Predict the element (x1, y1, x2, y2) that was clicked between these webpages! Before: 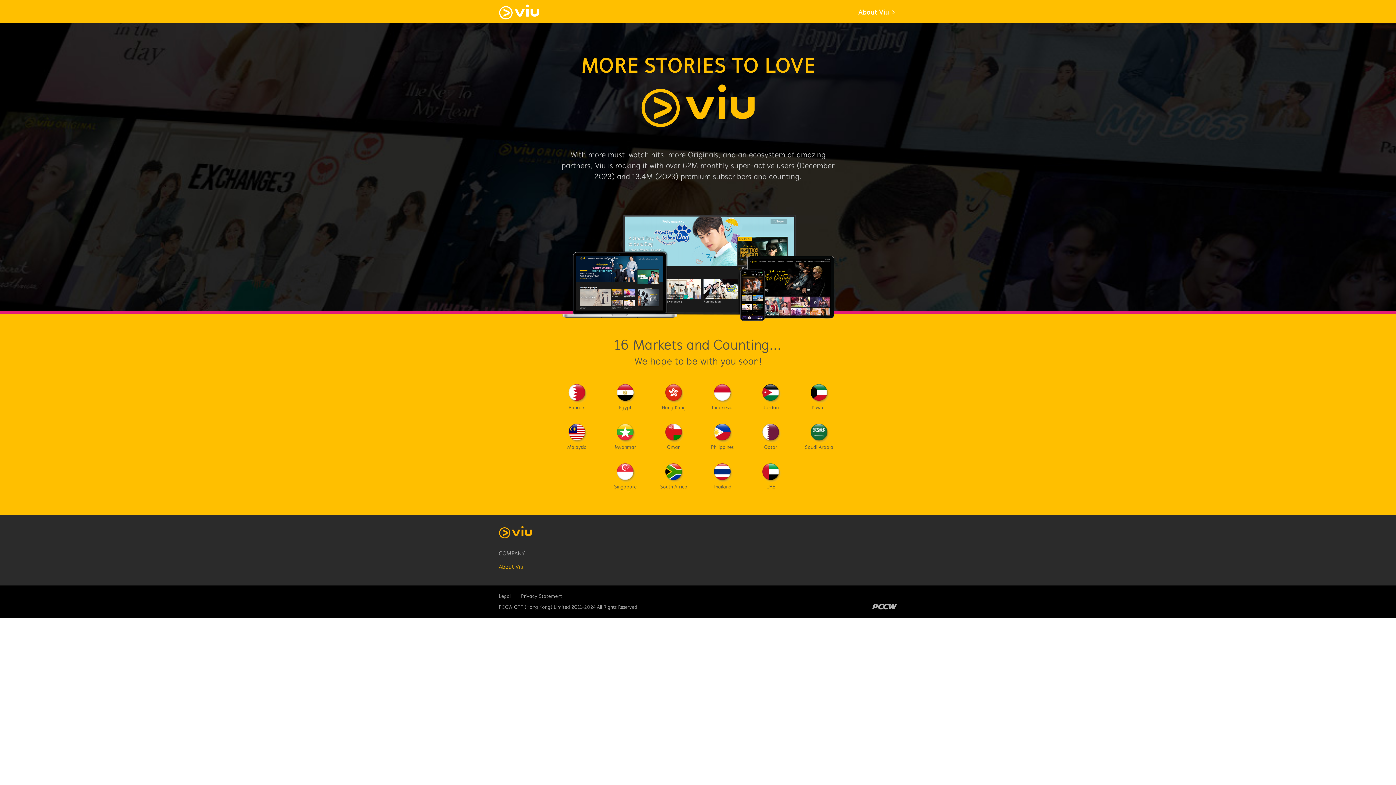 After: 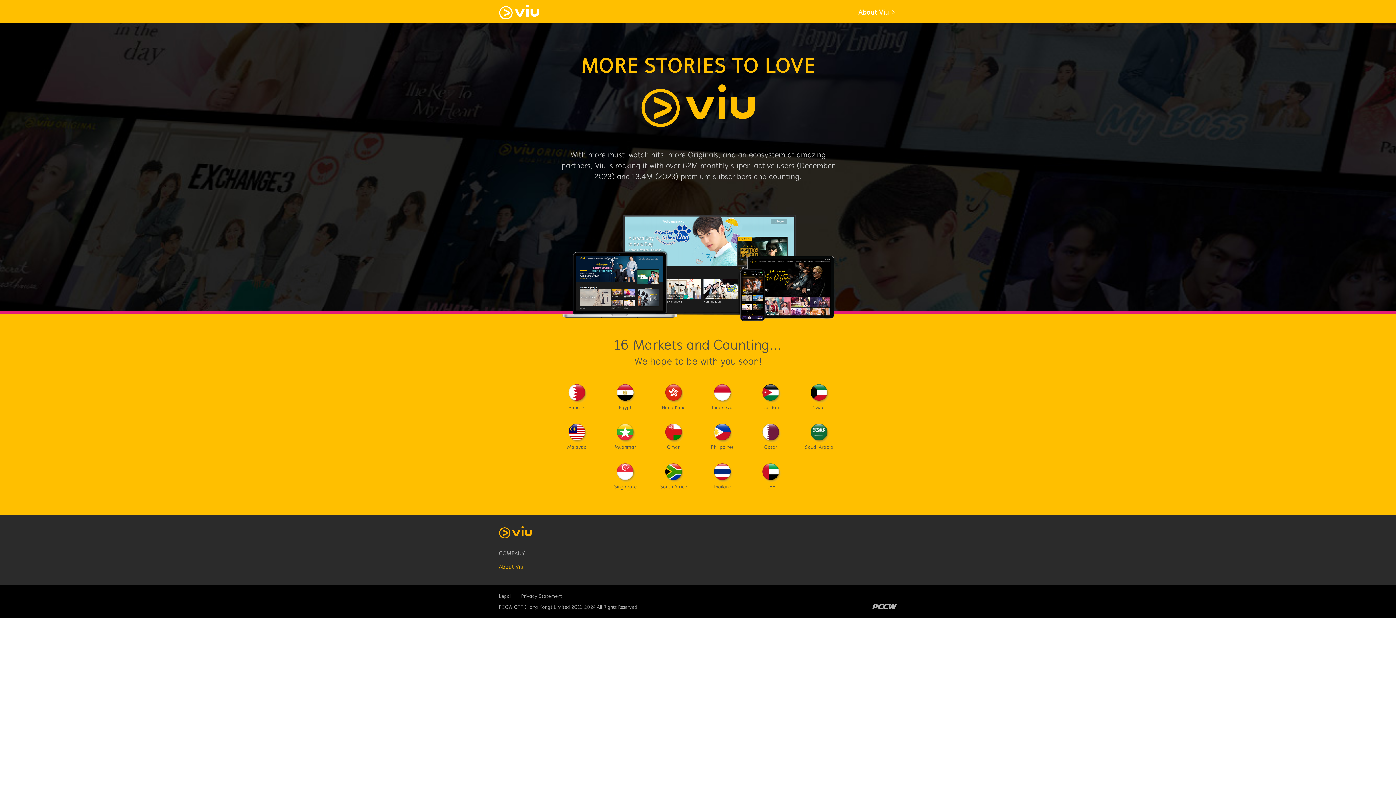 Action: bbox: (521, 593, 562, 600) label: Privacy Statement